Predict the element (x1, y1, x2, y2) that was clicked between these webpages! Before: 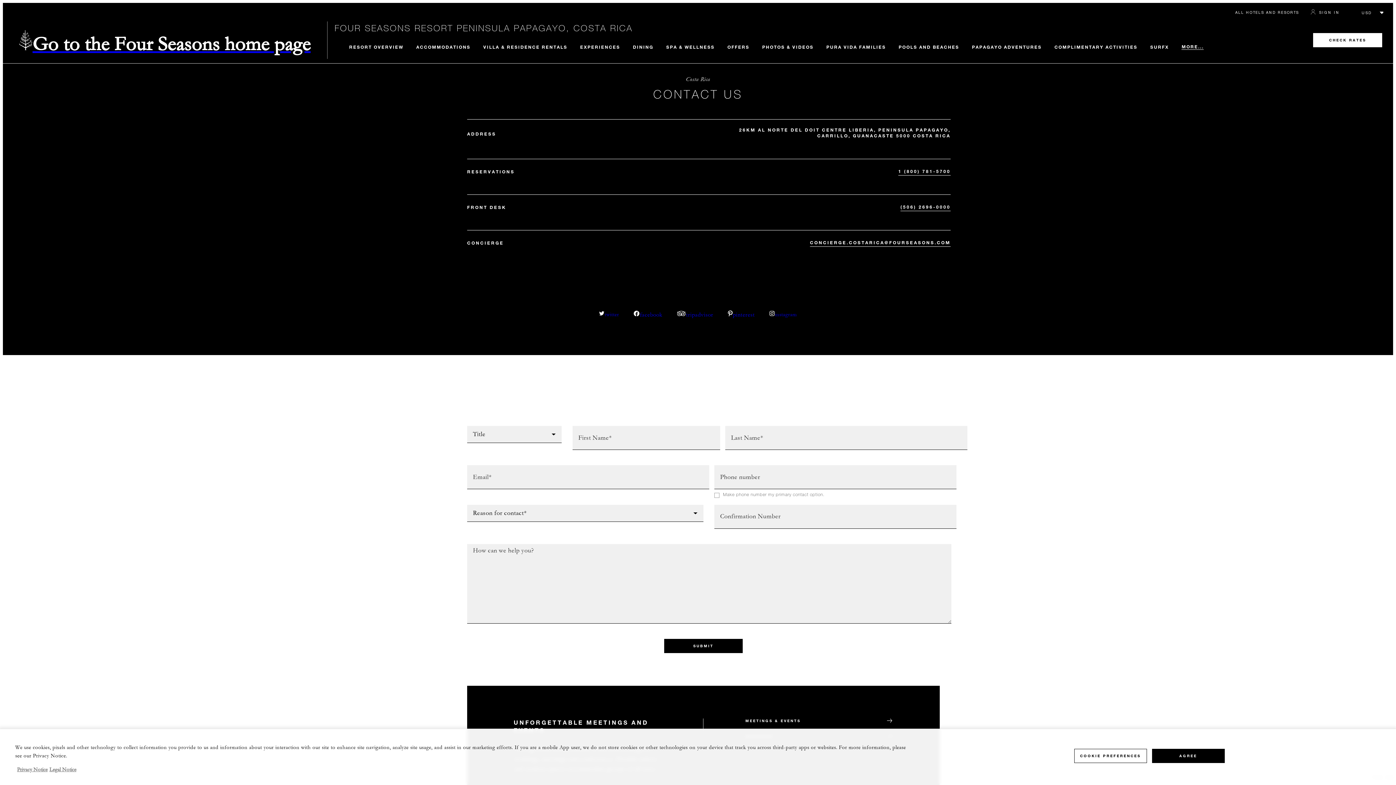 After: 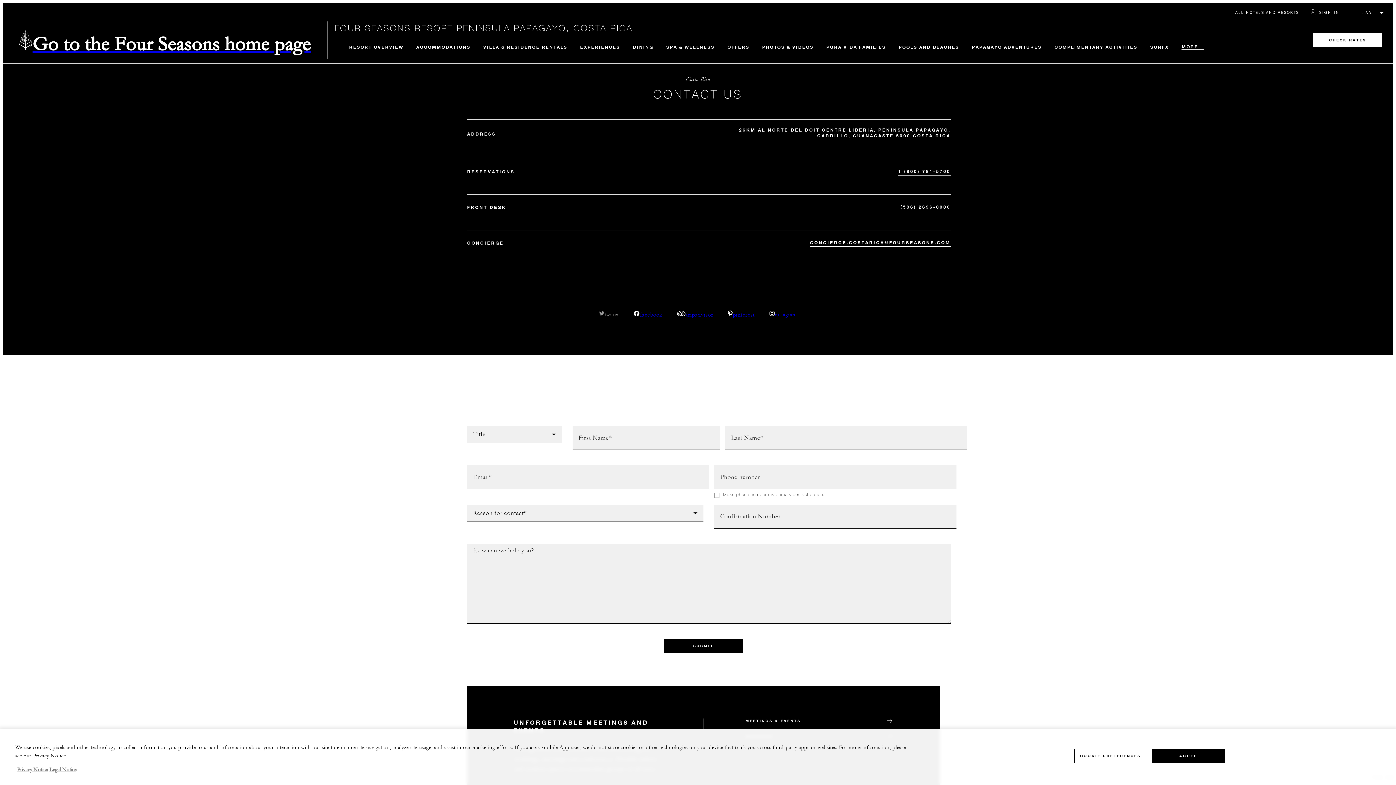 Action: bbox: (595, 305, 622, 322) label: twitter